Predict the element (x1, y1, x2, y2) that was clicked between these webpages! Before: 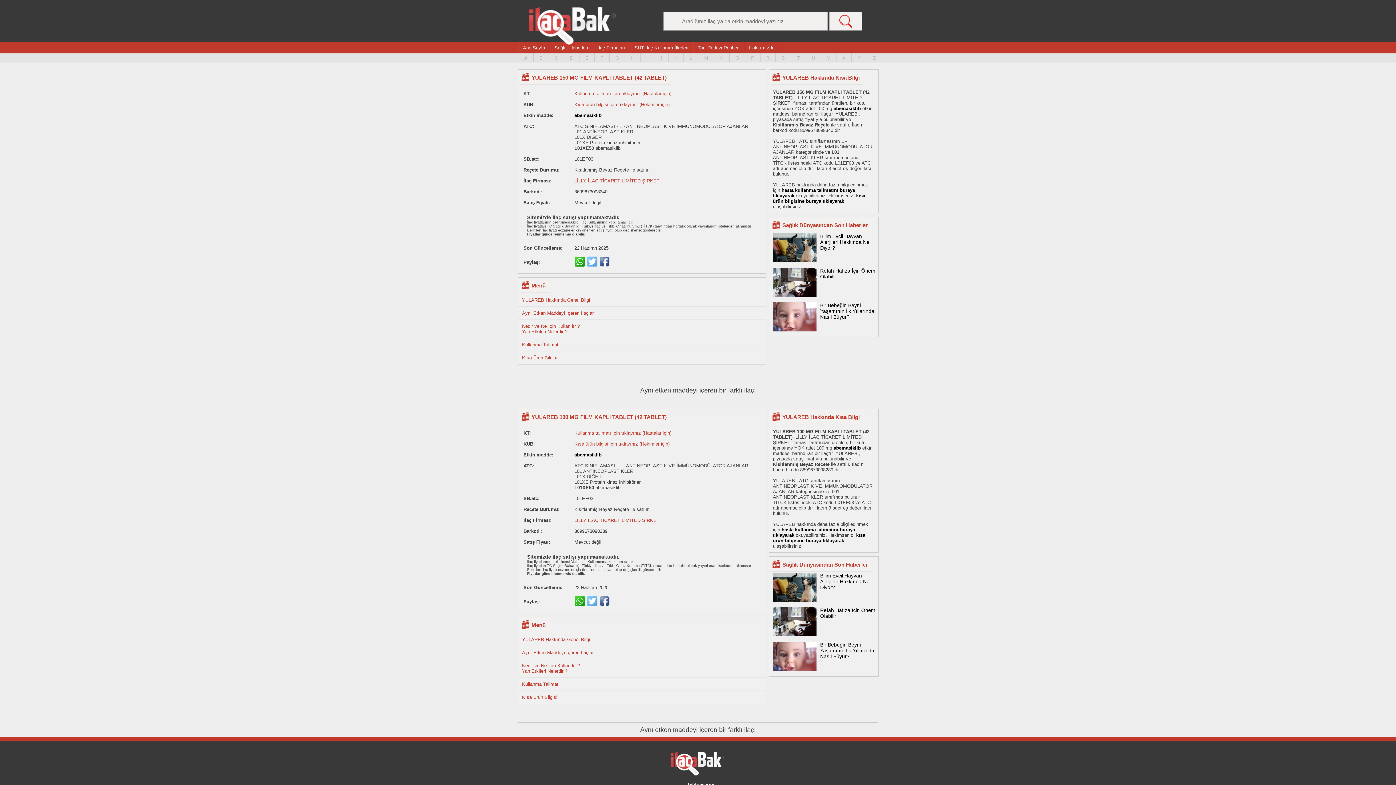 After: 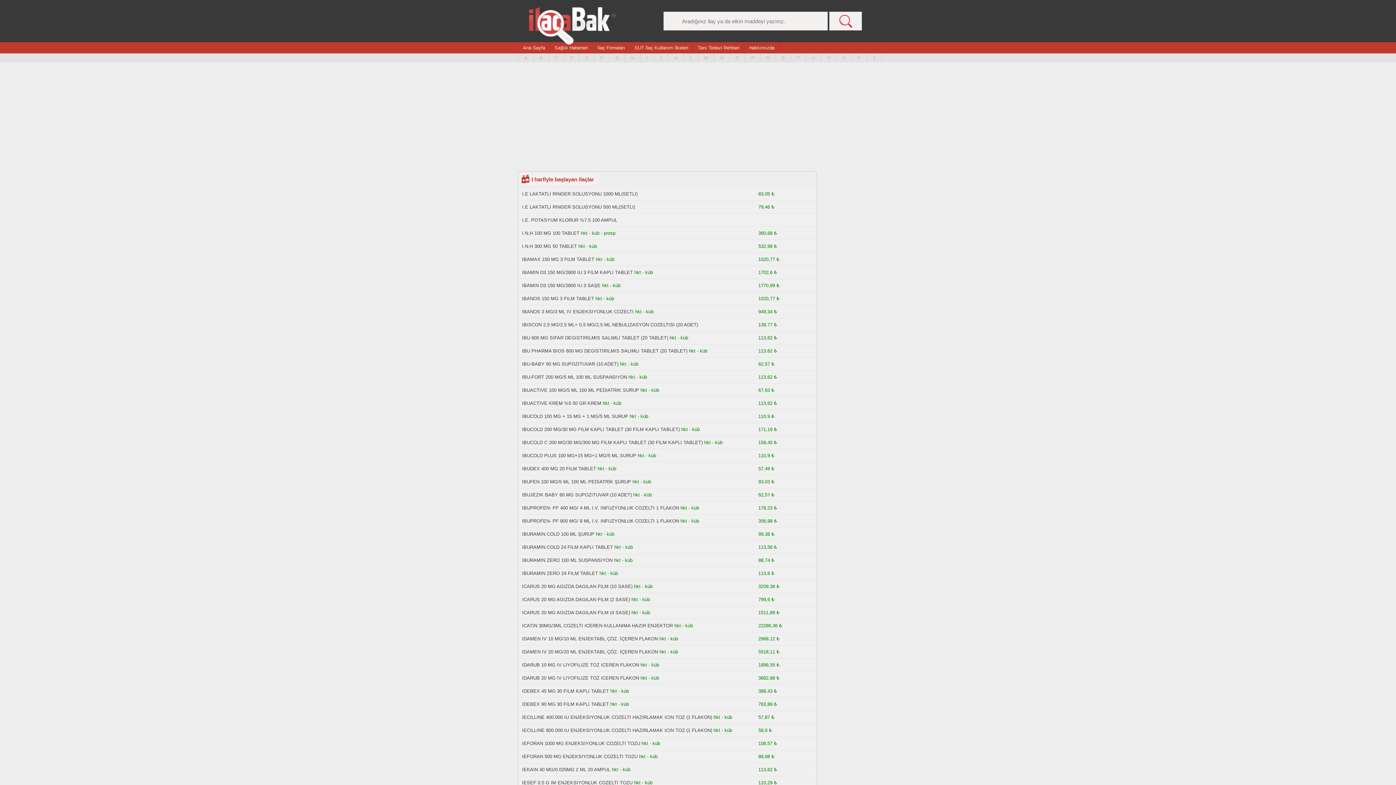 Action: bbox: (640, 53, 654, 62) label: I